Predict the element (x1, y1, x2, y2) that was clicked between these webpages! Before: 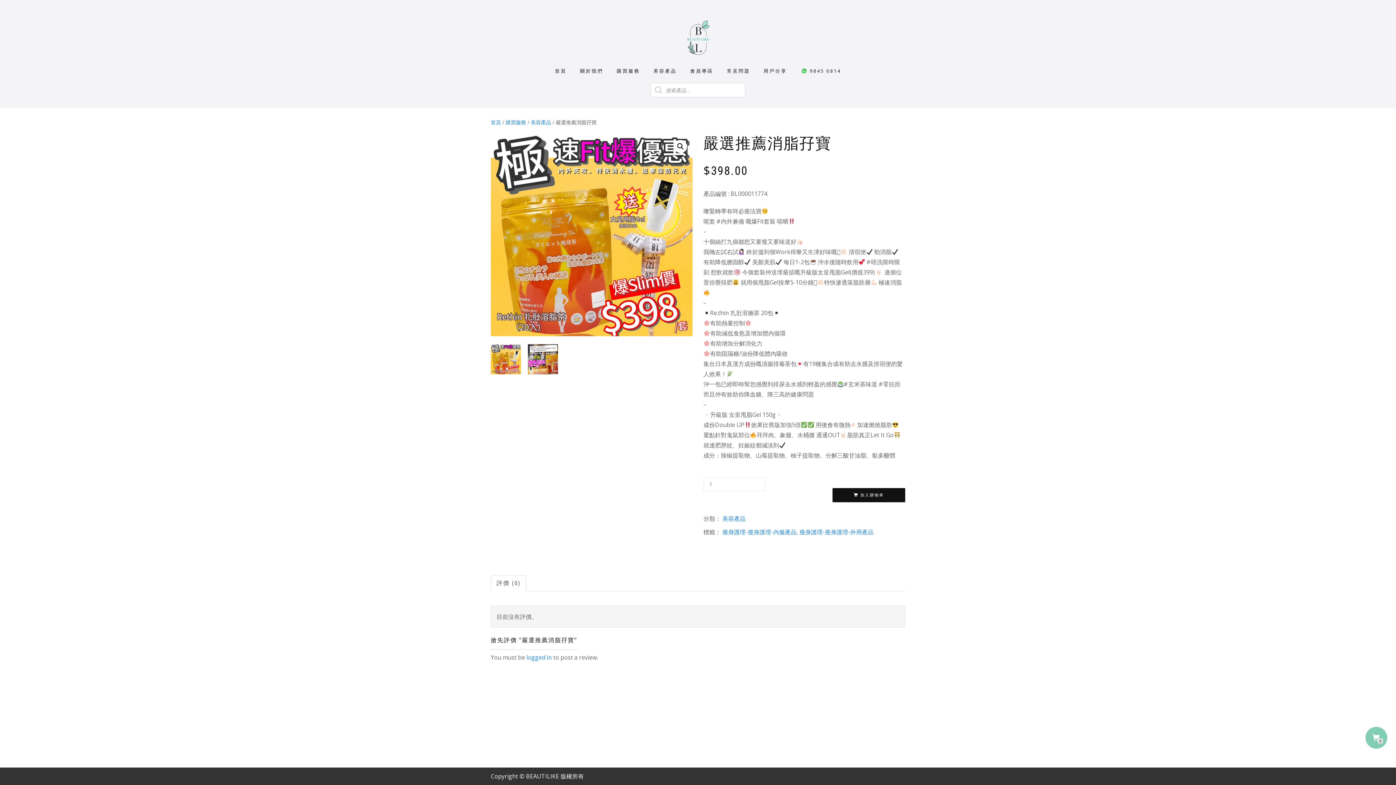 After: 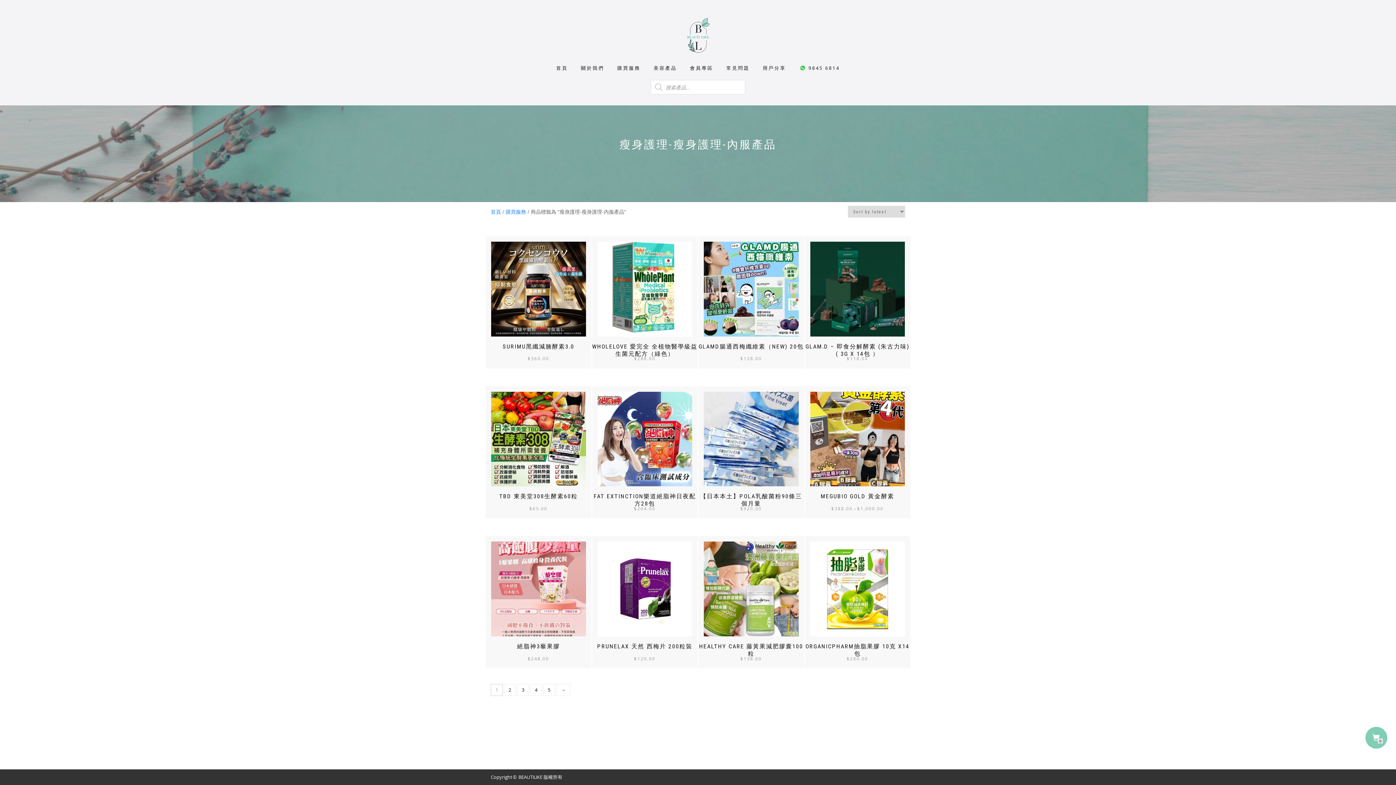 Action: label: 瘦身護理-瘦身護理-內服產品 bbox: (722, 528, 796, 536)